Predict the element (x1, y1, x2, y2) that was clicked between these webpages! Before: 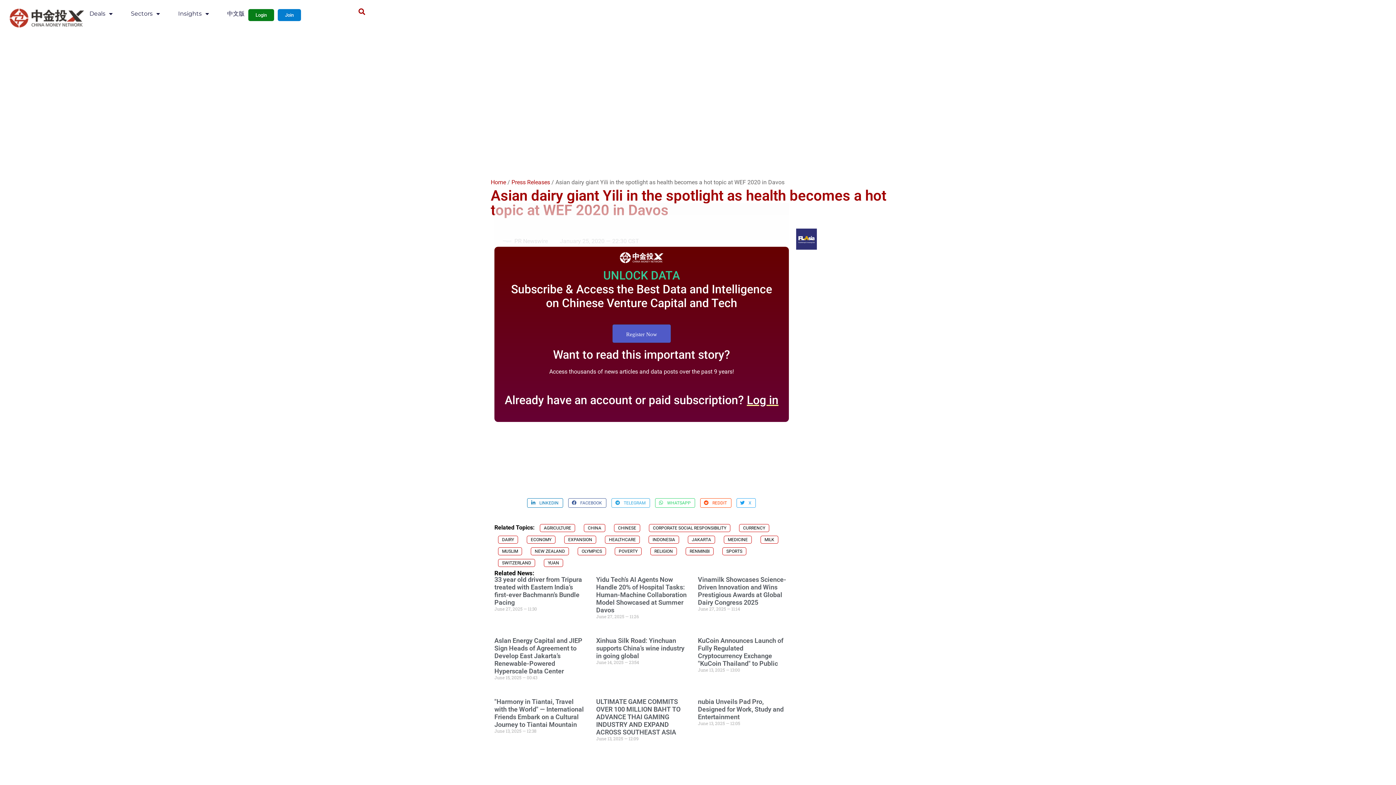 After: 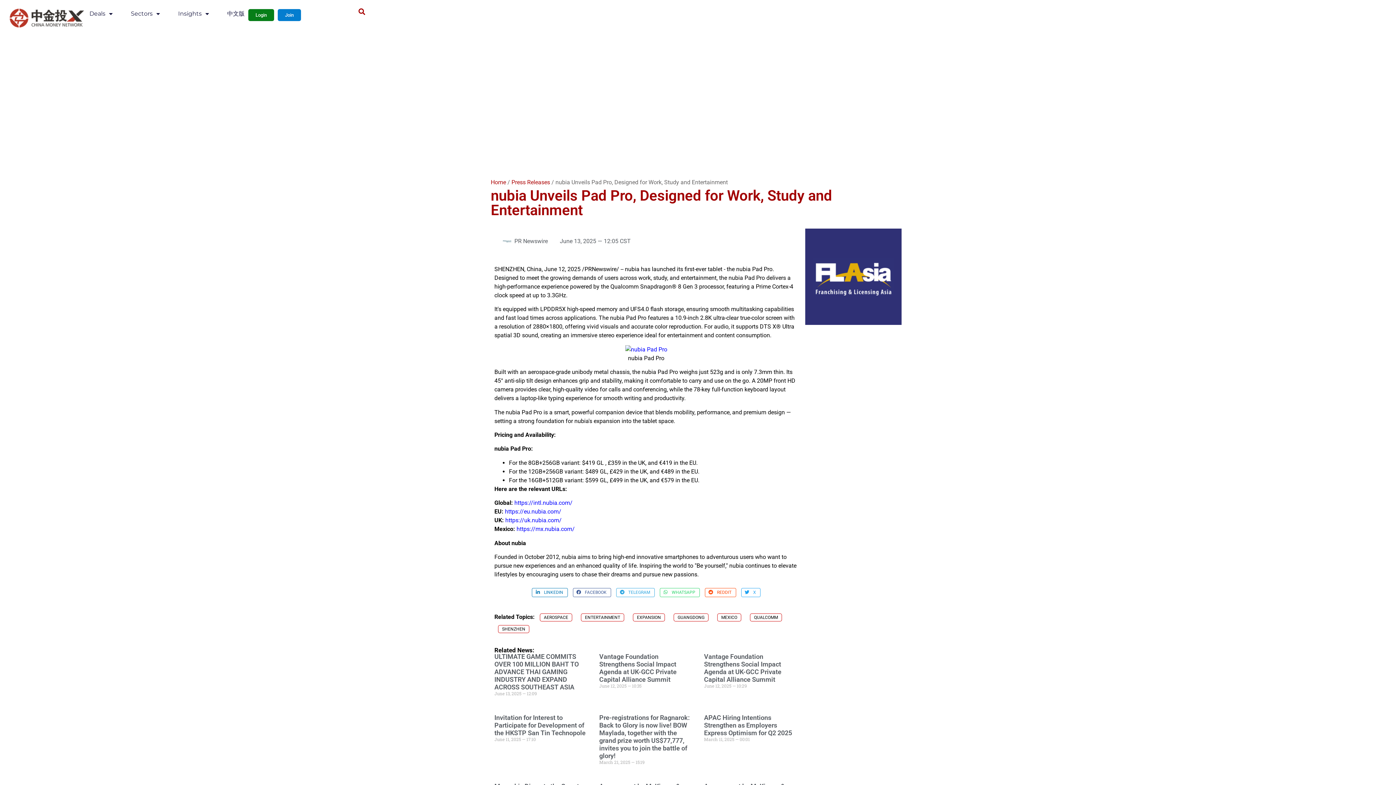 Action: bbox: (698, 698, 783, 721) label: nubia Unveils Pad Pro, Designed for Work, Study and Entertainment